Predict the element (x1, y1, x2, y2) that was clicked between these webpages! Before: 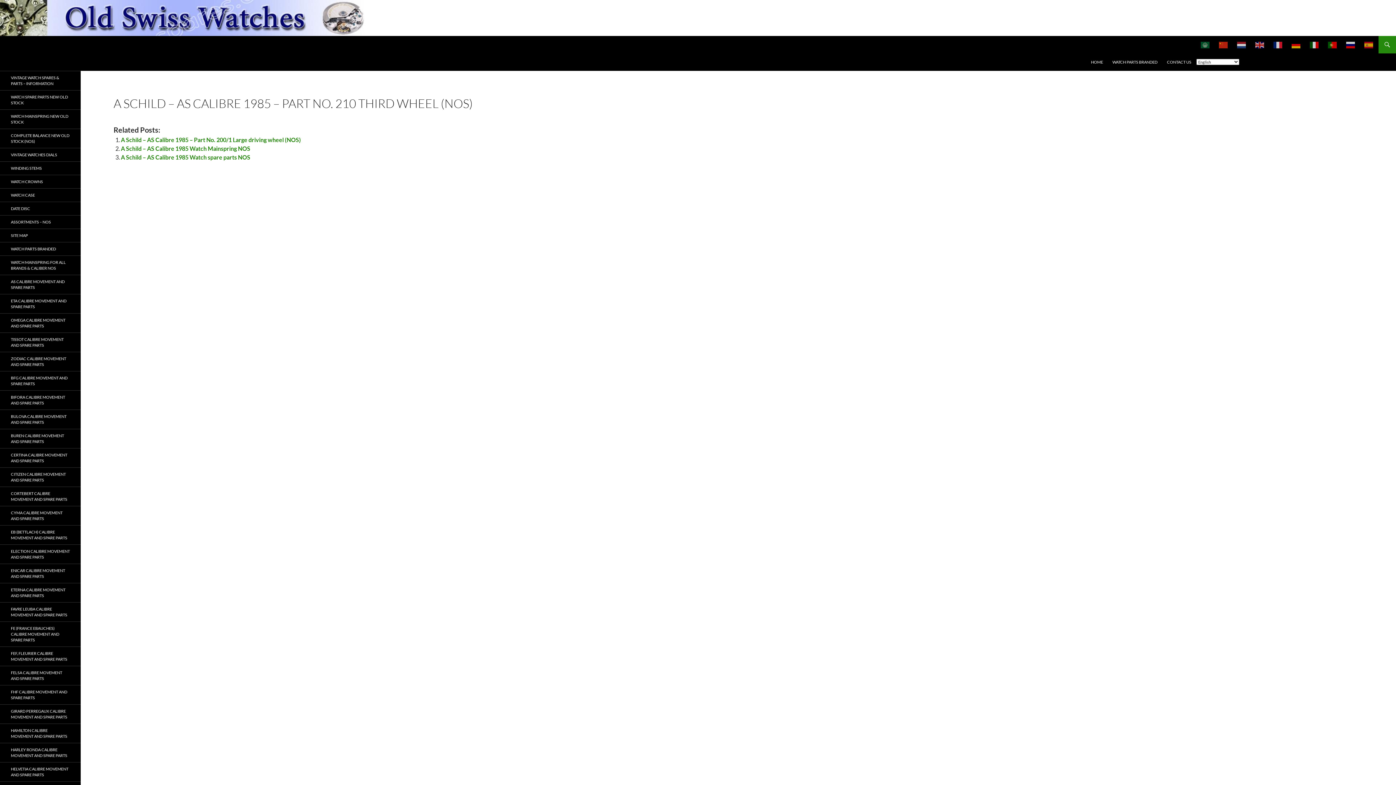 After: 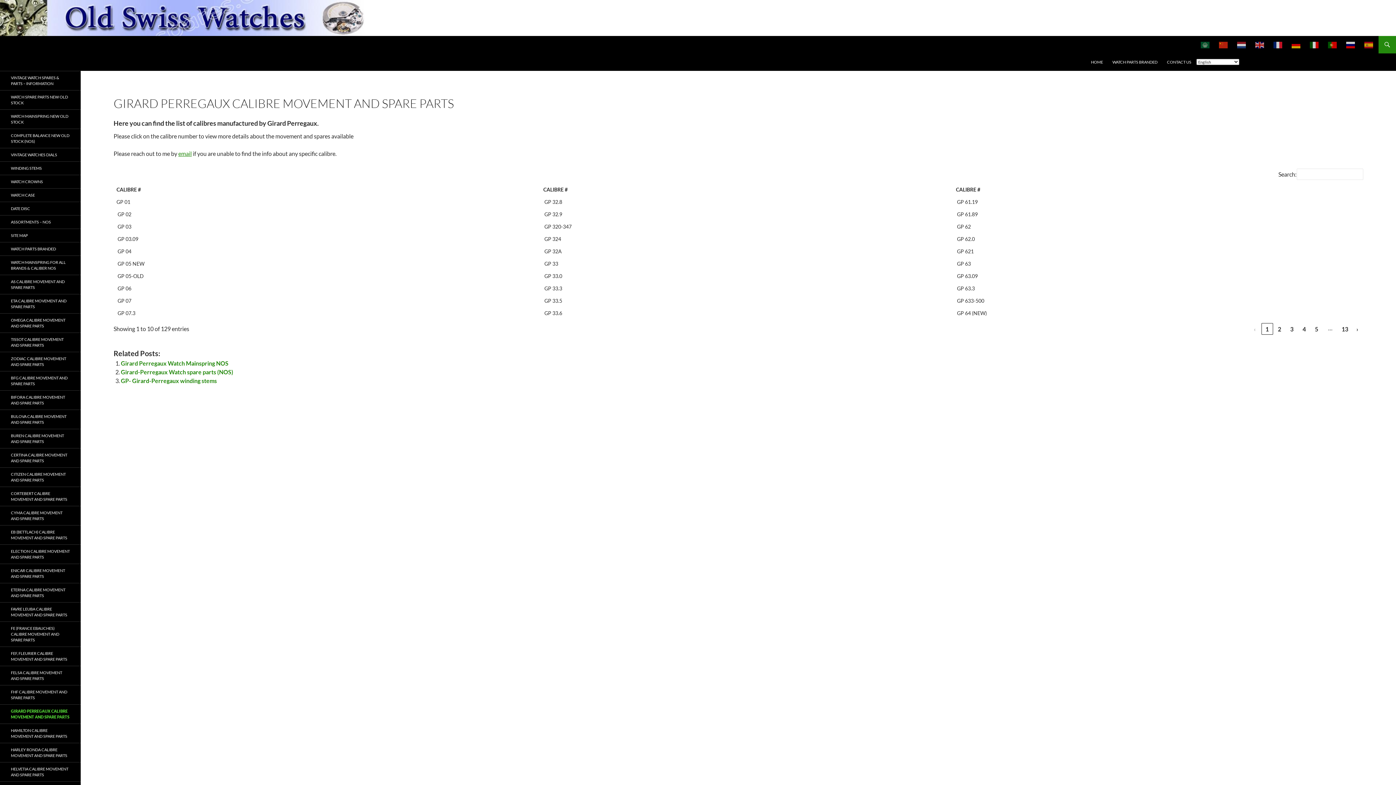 Action: bbox: (0, 705, 80, 724) label: GIRARD PERREGAUX CALIBRE MOVEMENT AND SPARE PARTS